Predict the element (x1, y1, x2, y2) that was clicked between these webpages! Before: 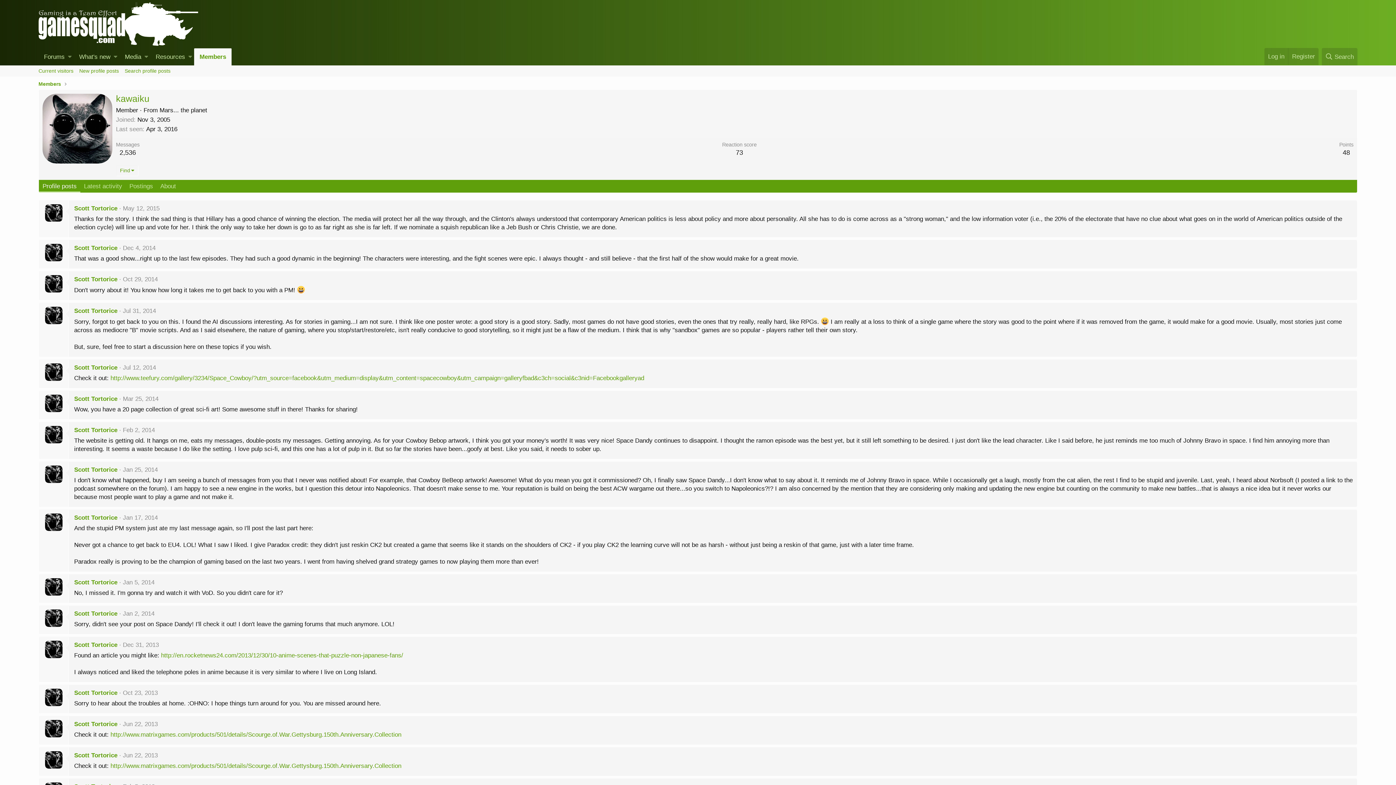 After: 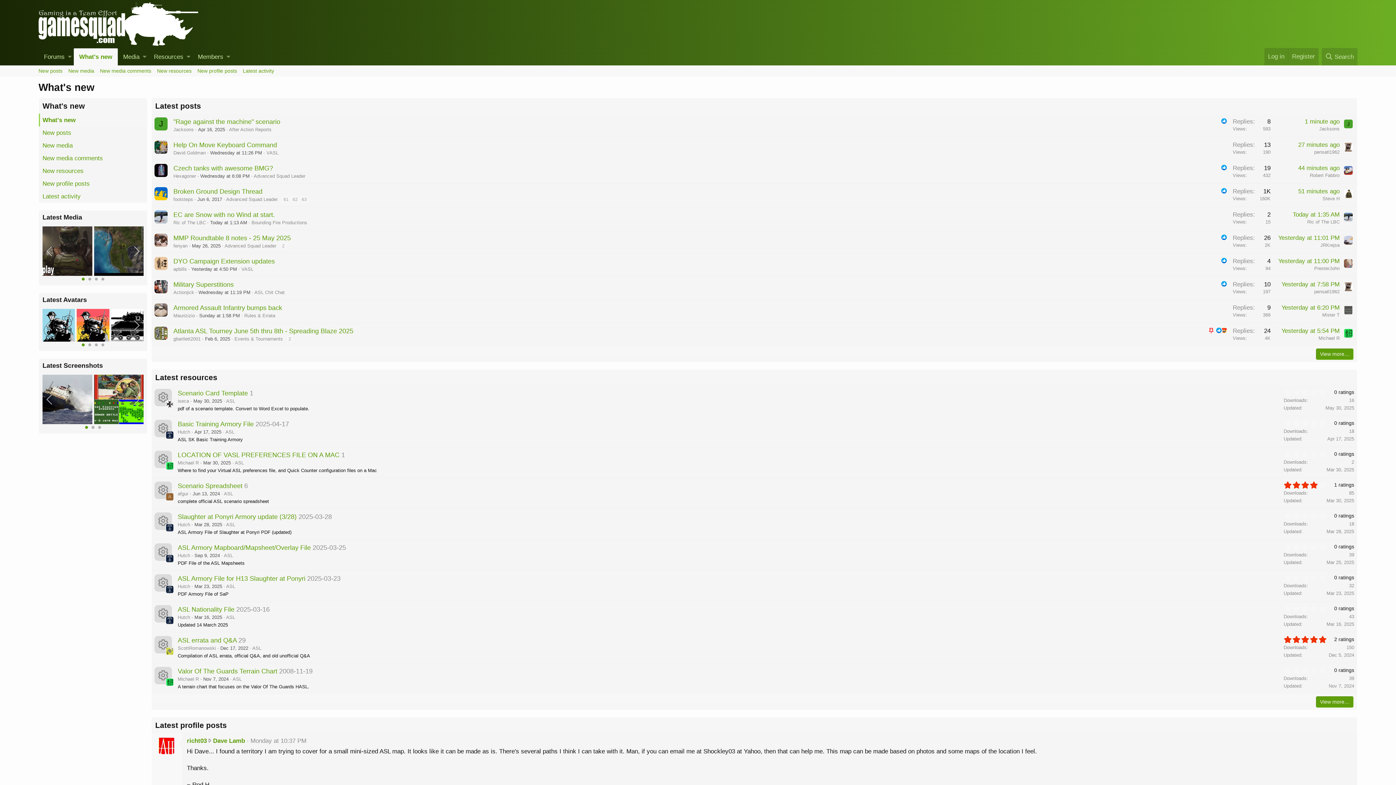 Action: bbox: (73, 48, 111, 65) label: What's new